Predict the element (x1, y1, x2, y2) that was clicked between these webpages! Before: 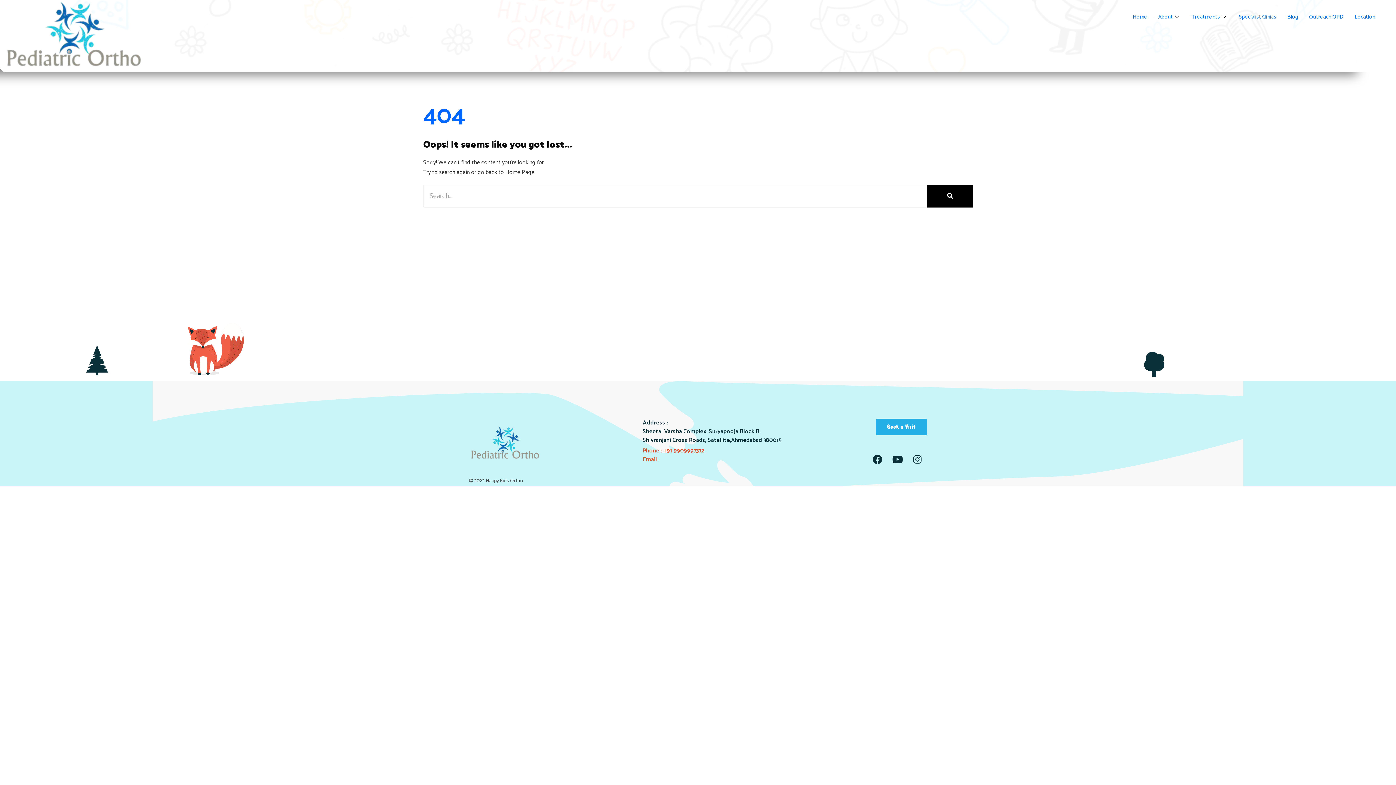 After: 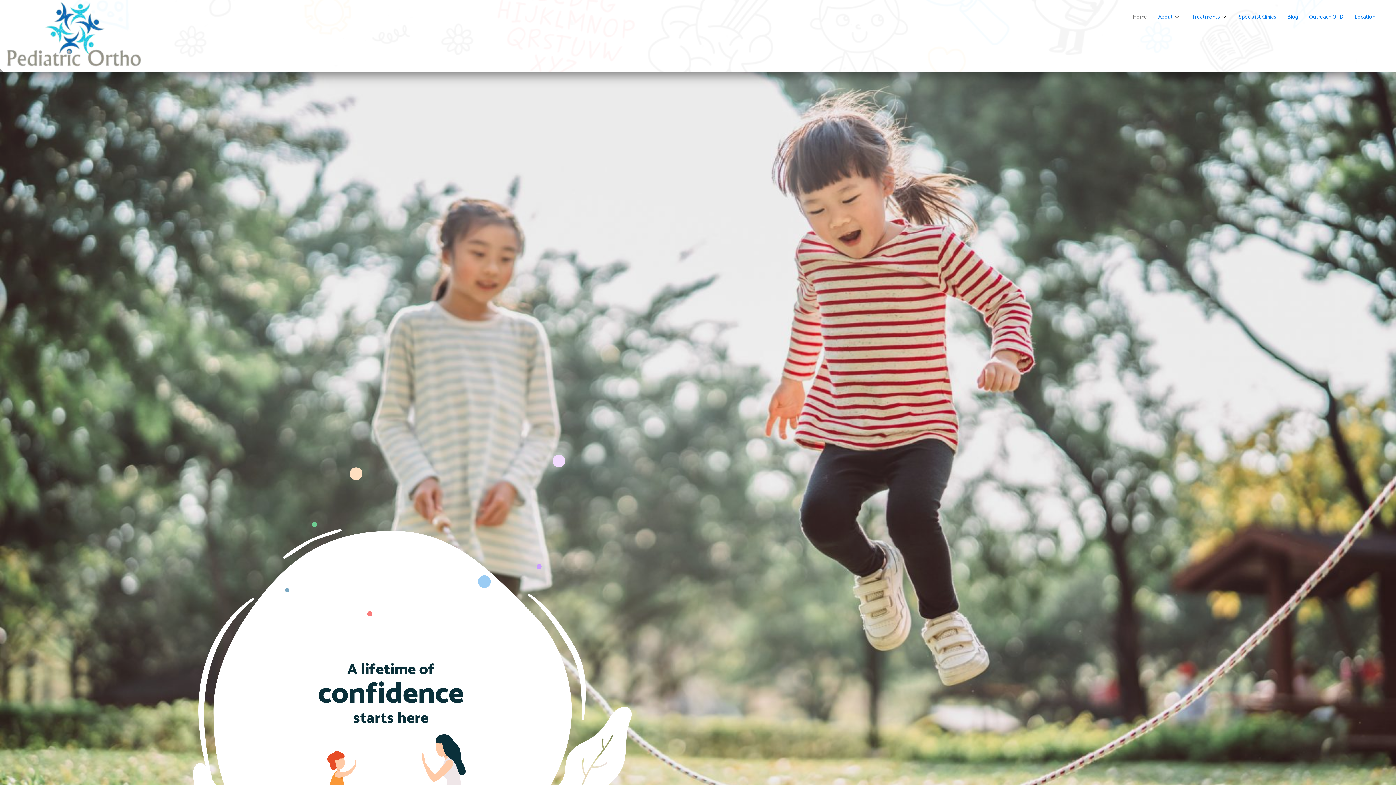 Action: bbox: (469, 426, 542, 464)